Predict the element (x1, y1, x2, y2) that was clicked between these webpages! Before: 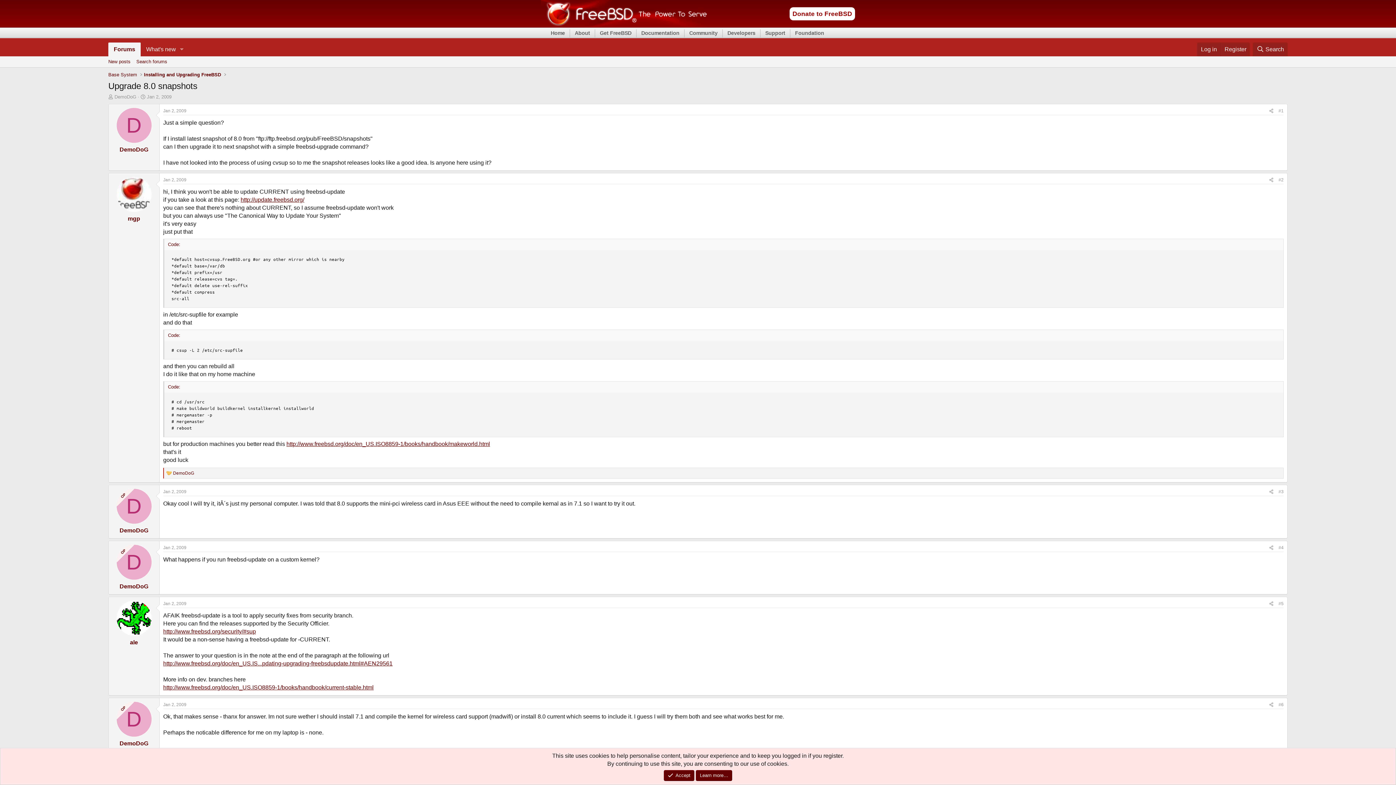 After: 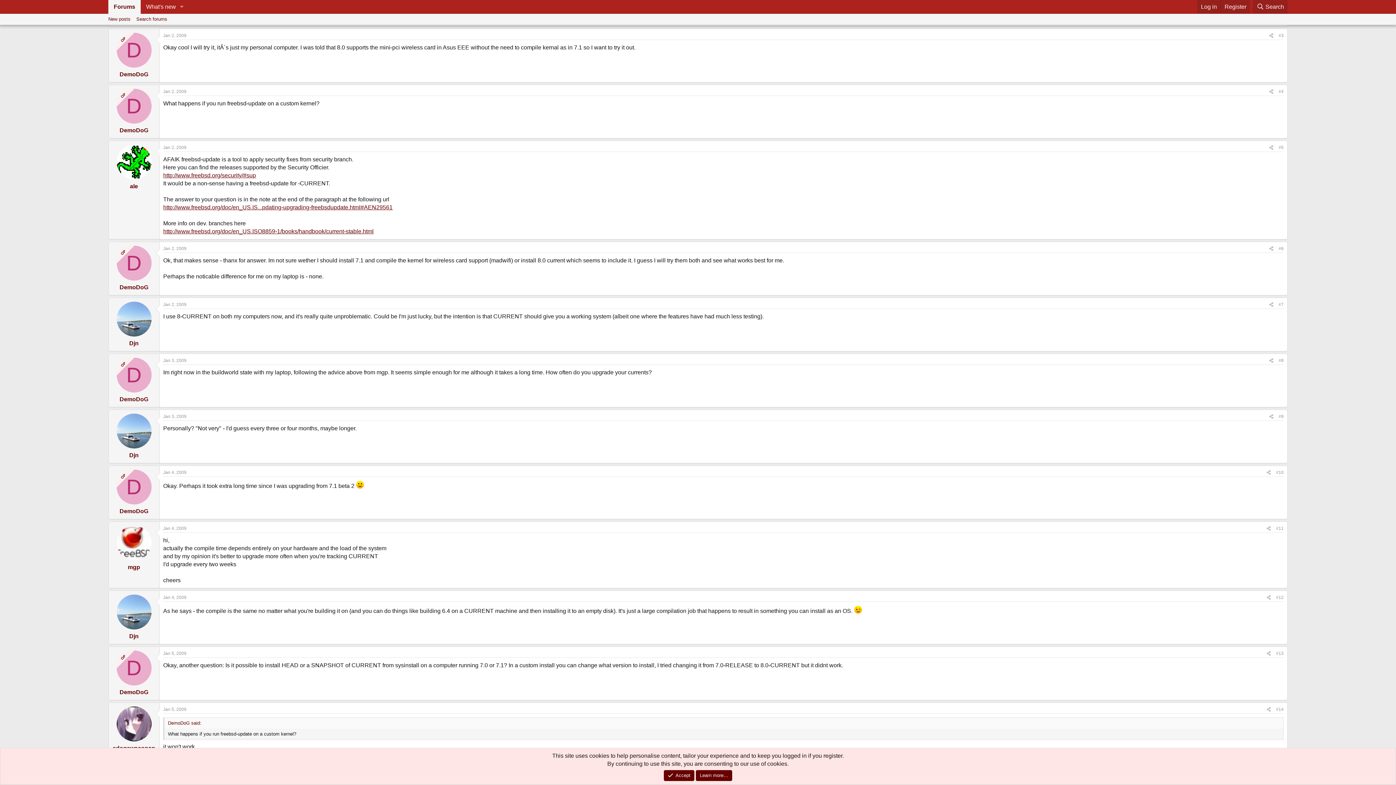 Action: label: #3 bbox: (1278, 489, 1284, 494)